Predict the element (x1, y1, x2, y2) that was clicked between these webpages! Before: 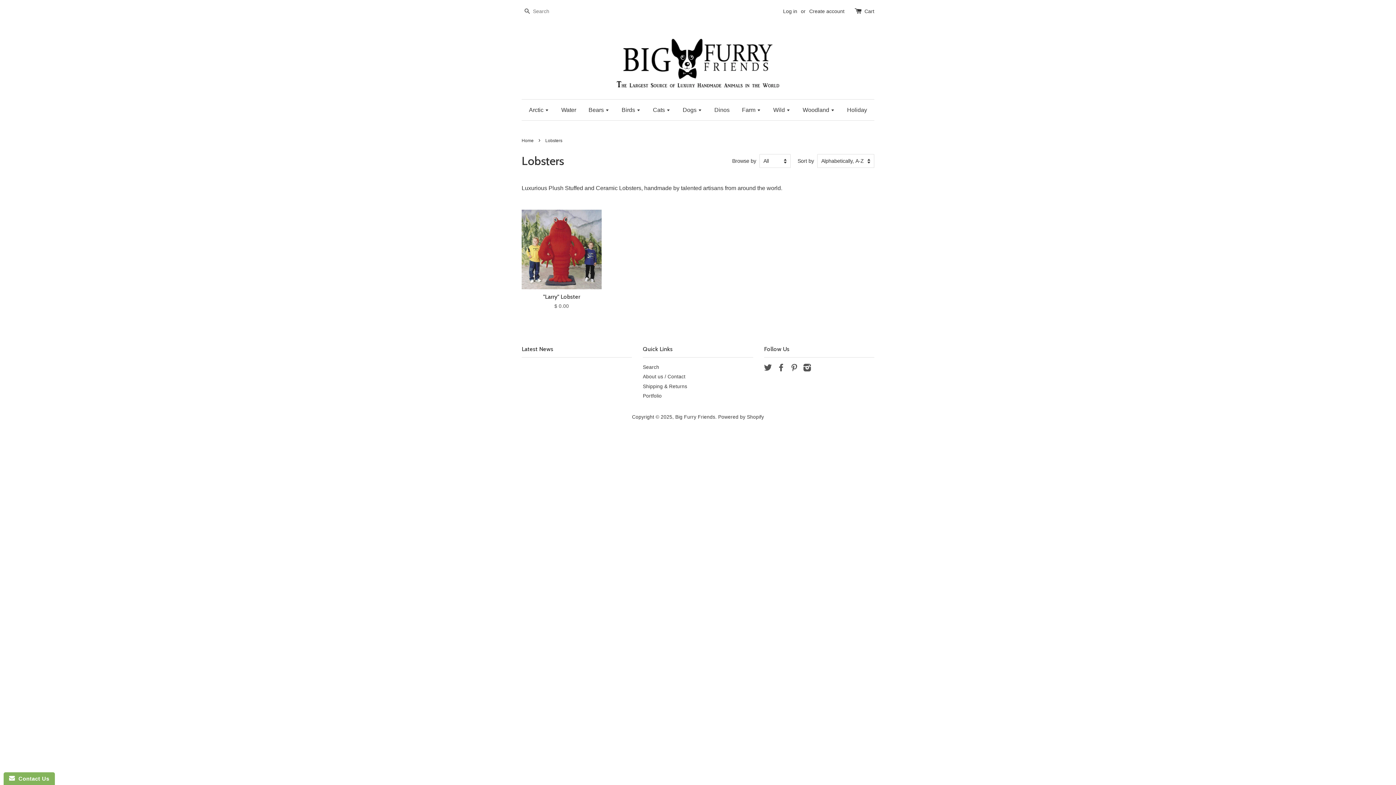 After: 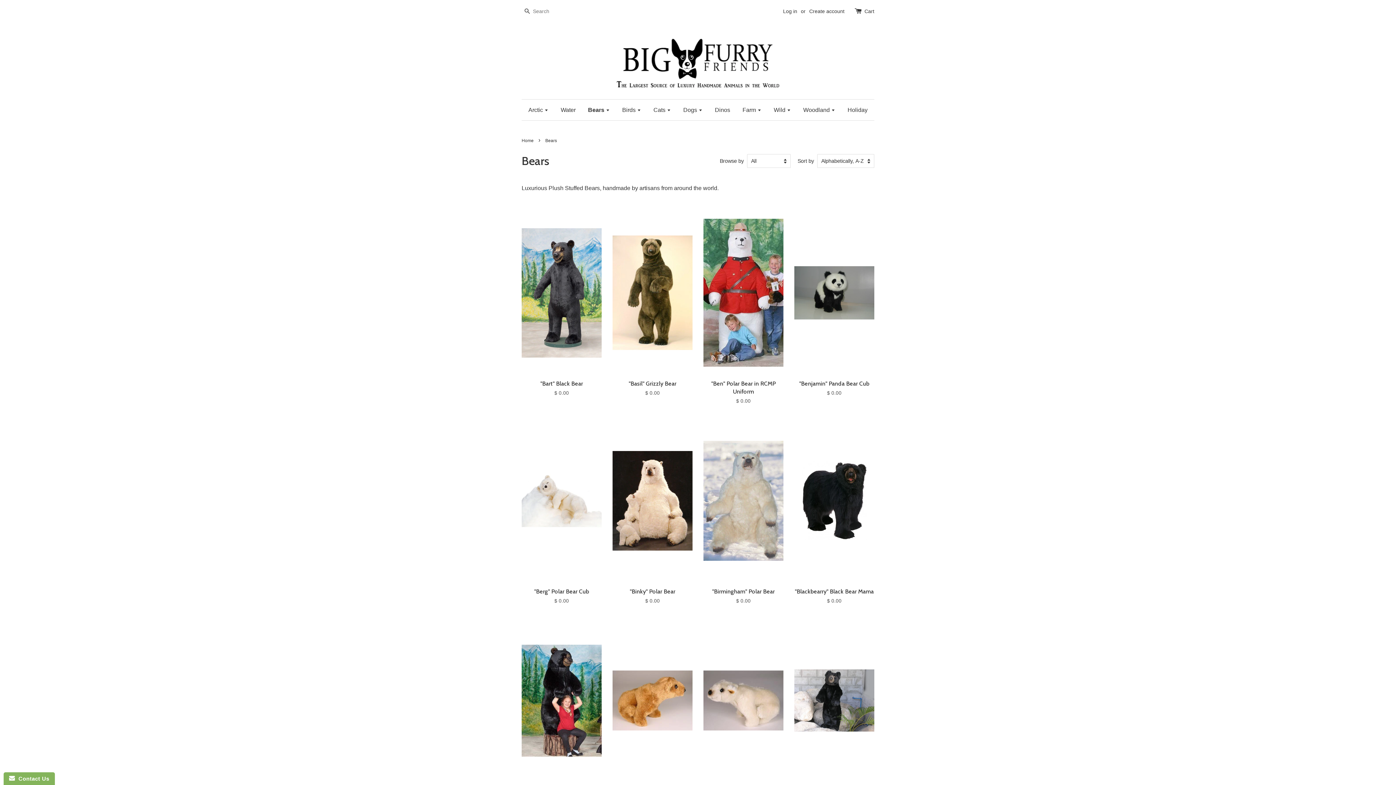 Action: bbox: (583, 99, 614, 120) label: Bears 